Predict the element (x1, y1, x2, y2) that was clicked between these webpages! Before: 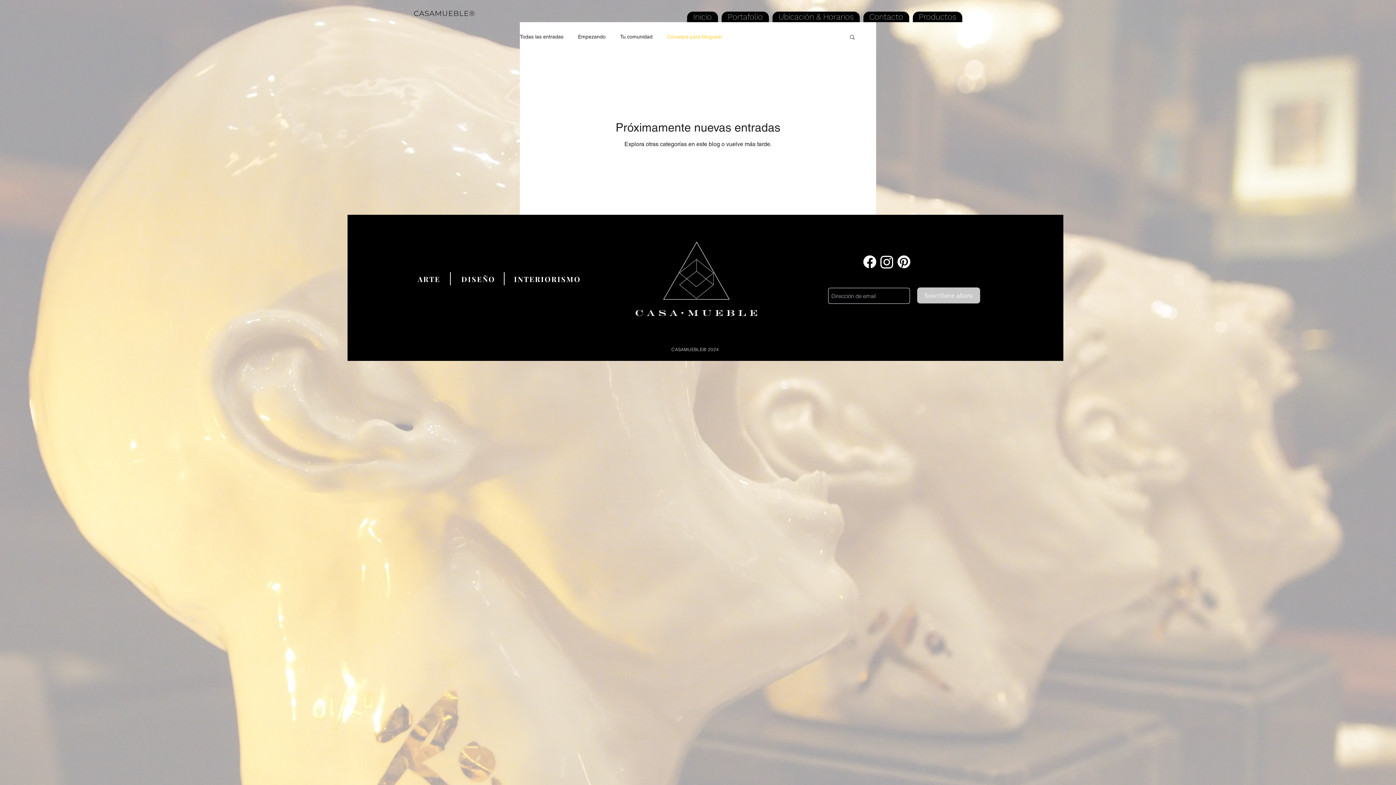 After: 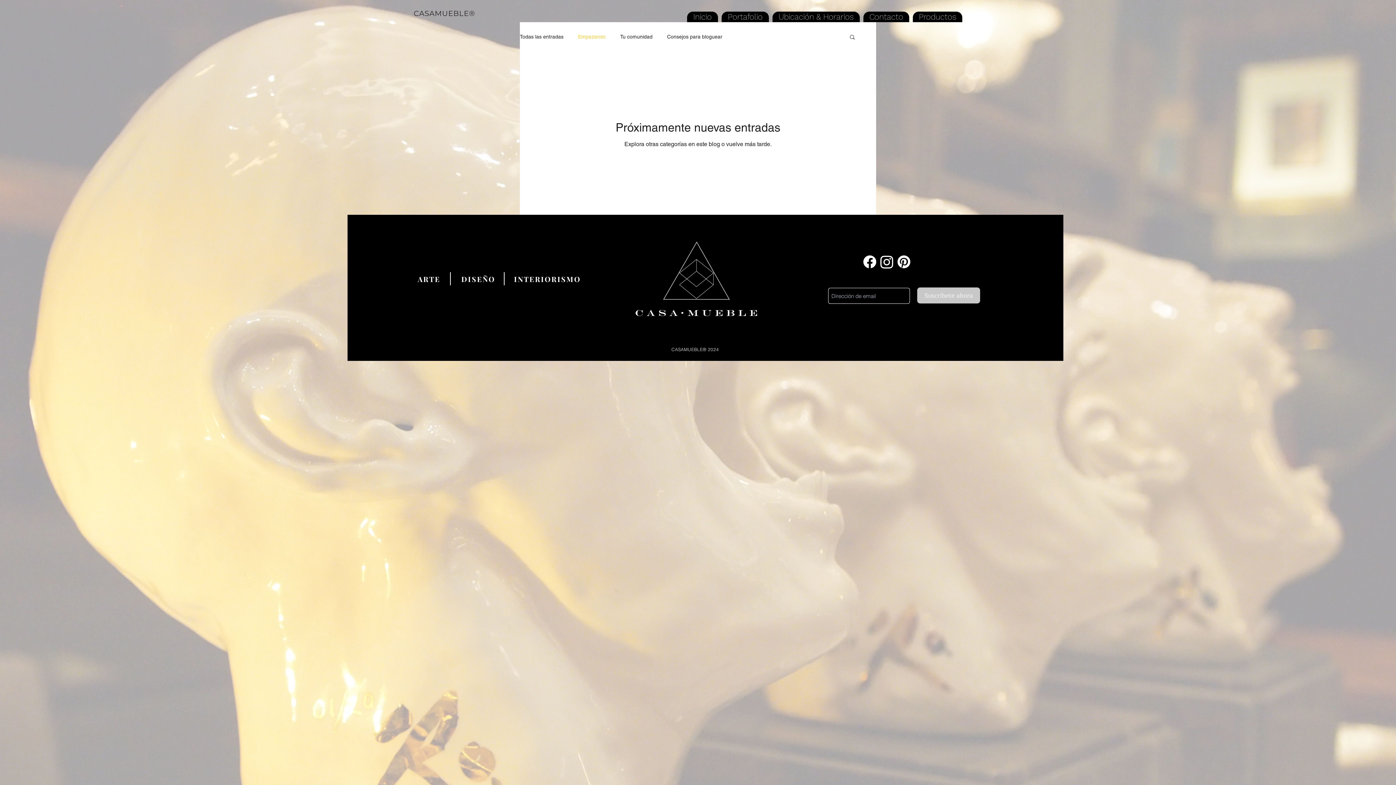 Action: label: Empezando bbox: (578, 33, 605, 39)